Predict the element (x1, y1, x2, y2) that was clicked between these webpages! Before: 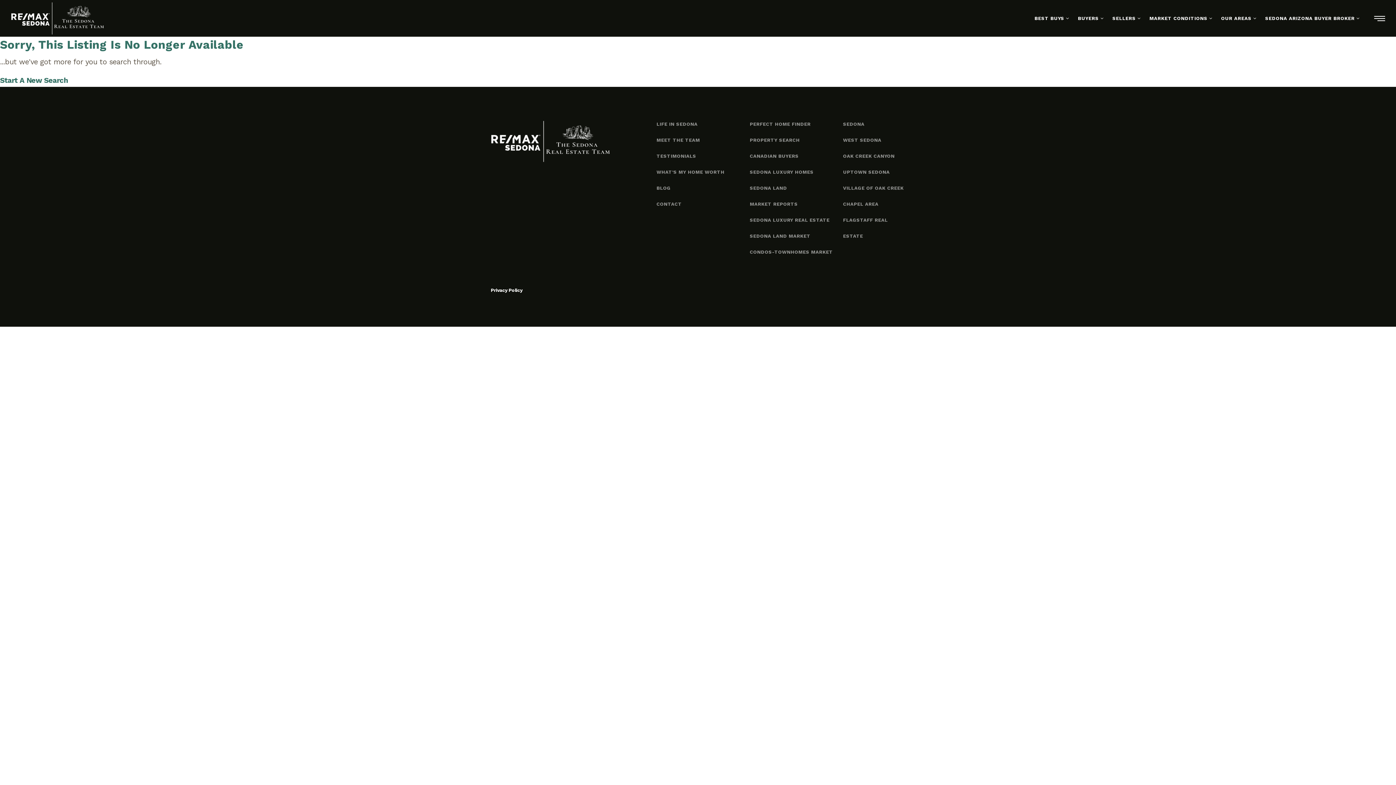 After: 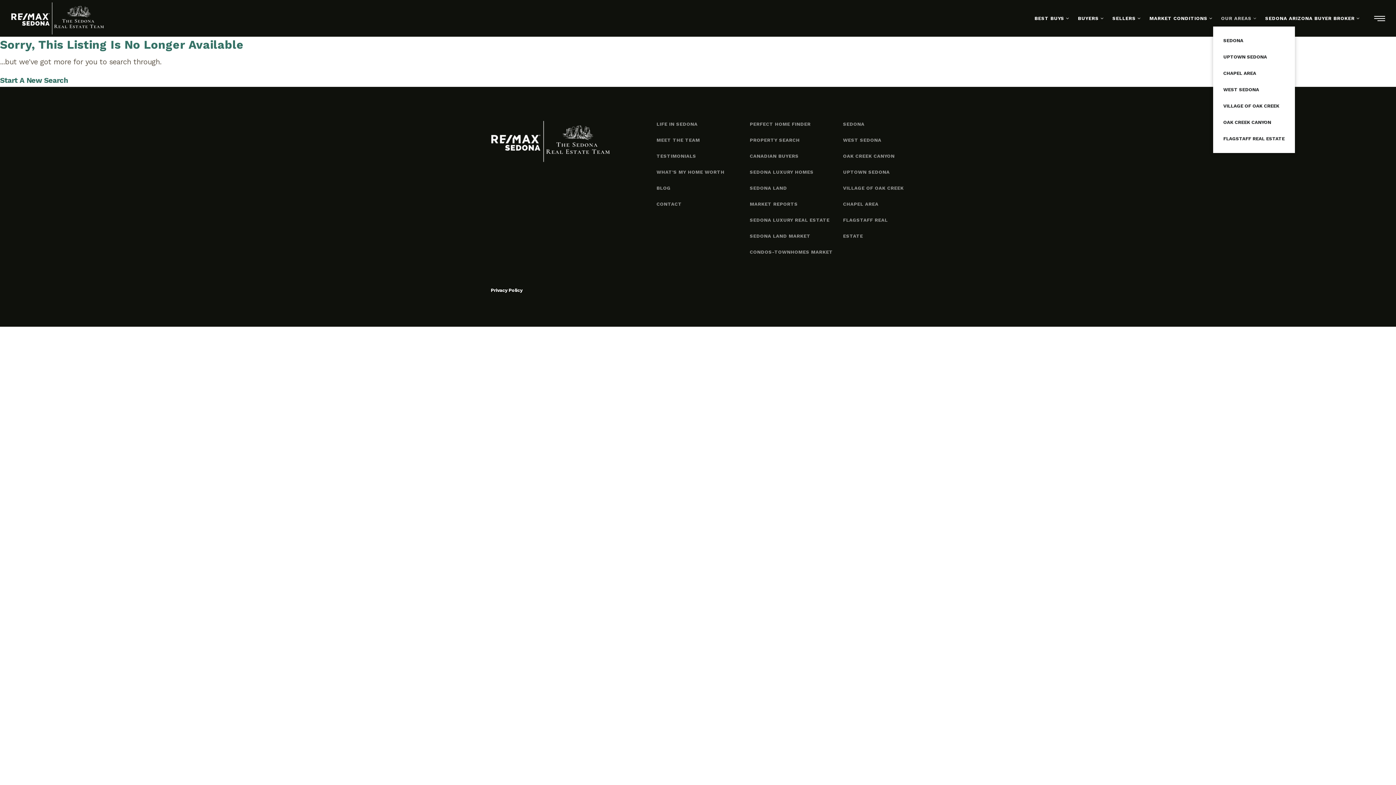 Action: label: OUR AREAS  bbox: (1217, 12, 1261, 24)